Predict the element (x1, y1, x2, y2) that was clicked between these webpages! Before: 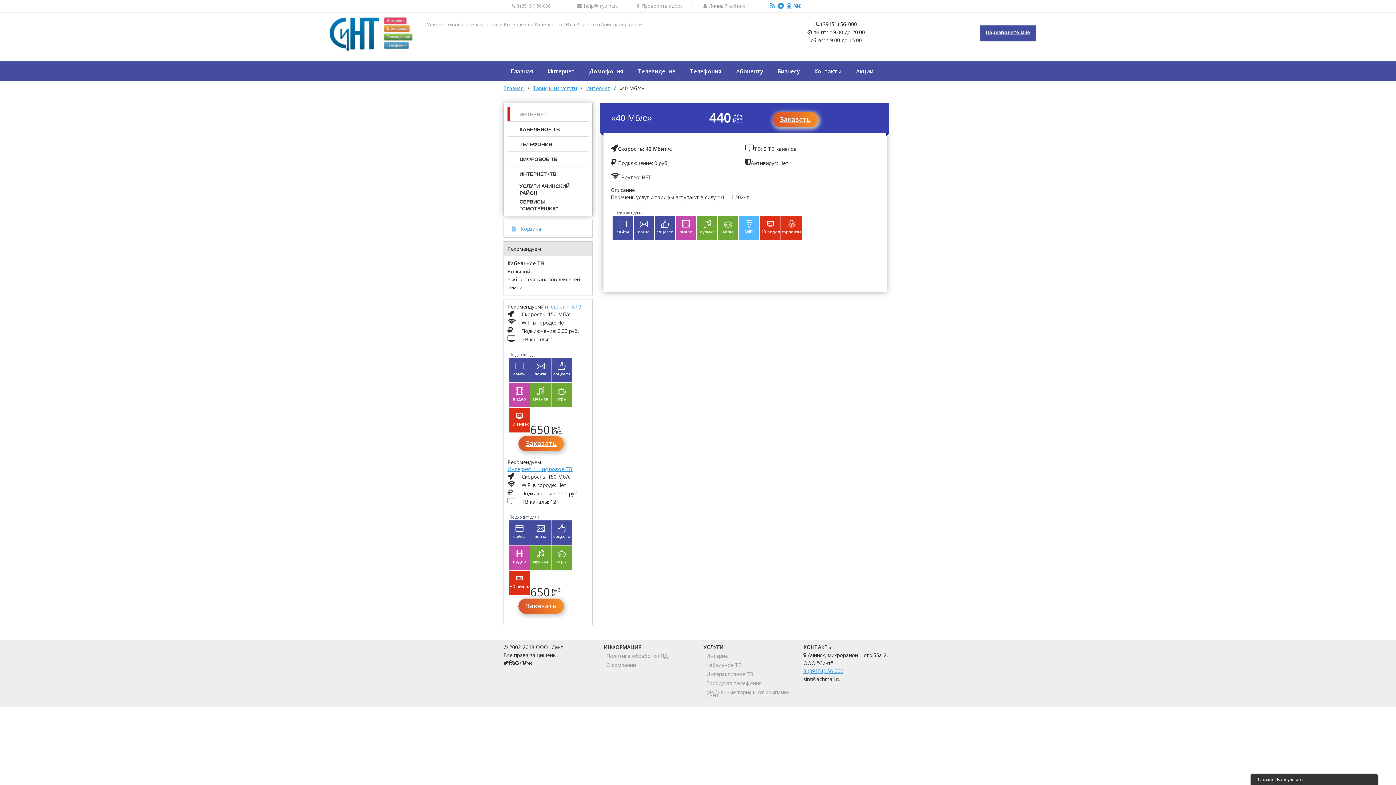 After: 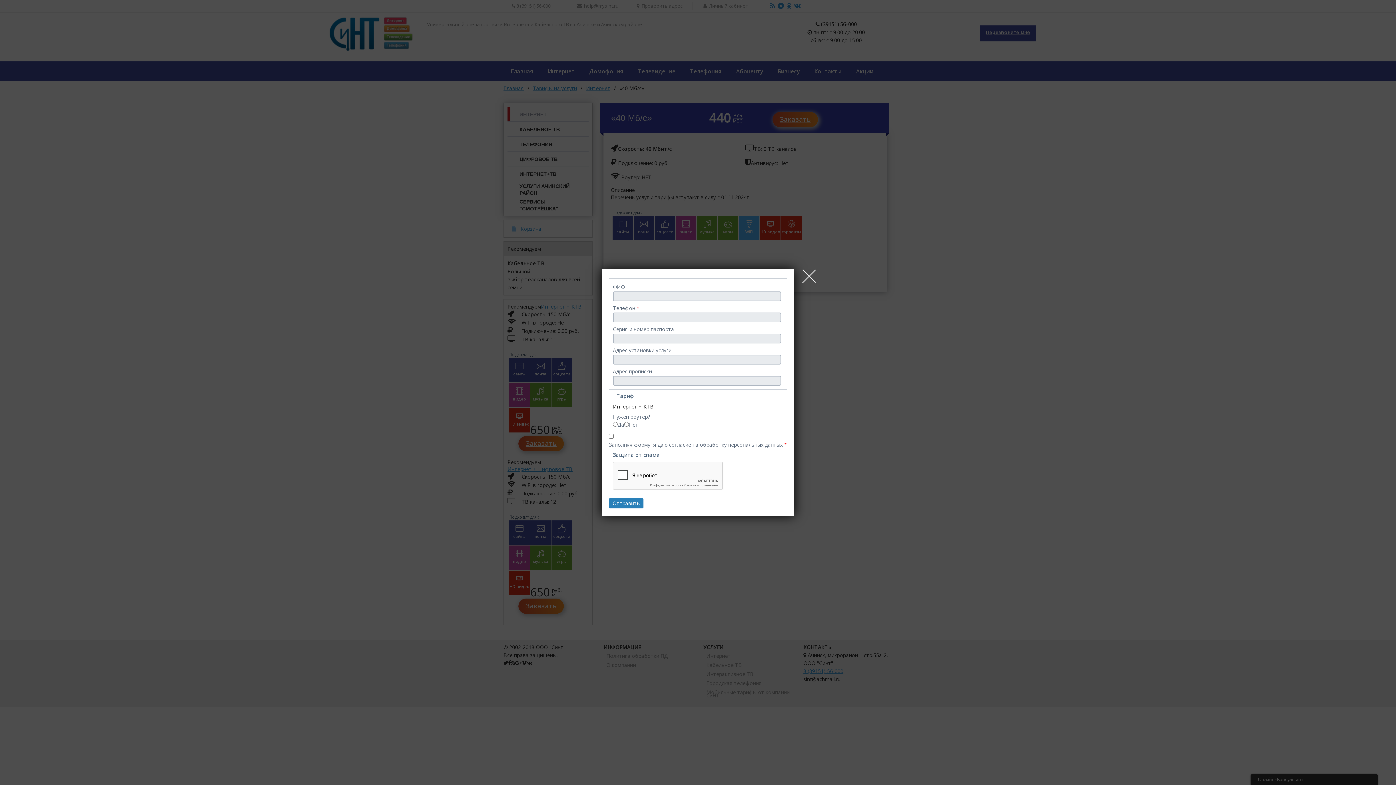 Action: label: Заказать bbox: (525, 436, 556, 450)